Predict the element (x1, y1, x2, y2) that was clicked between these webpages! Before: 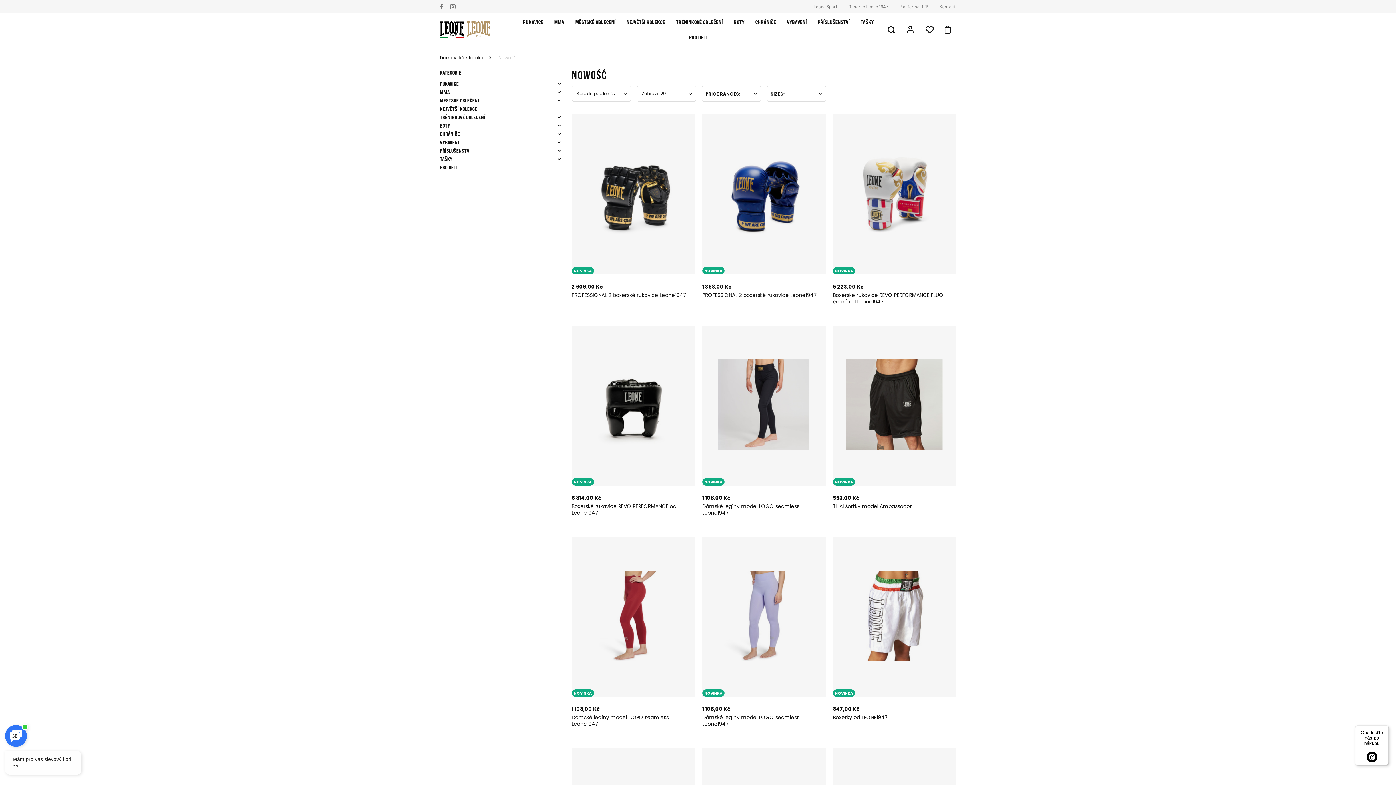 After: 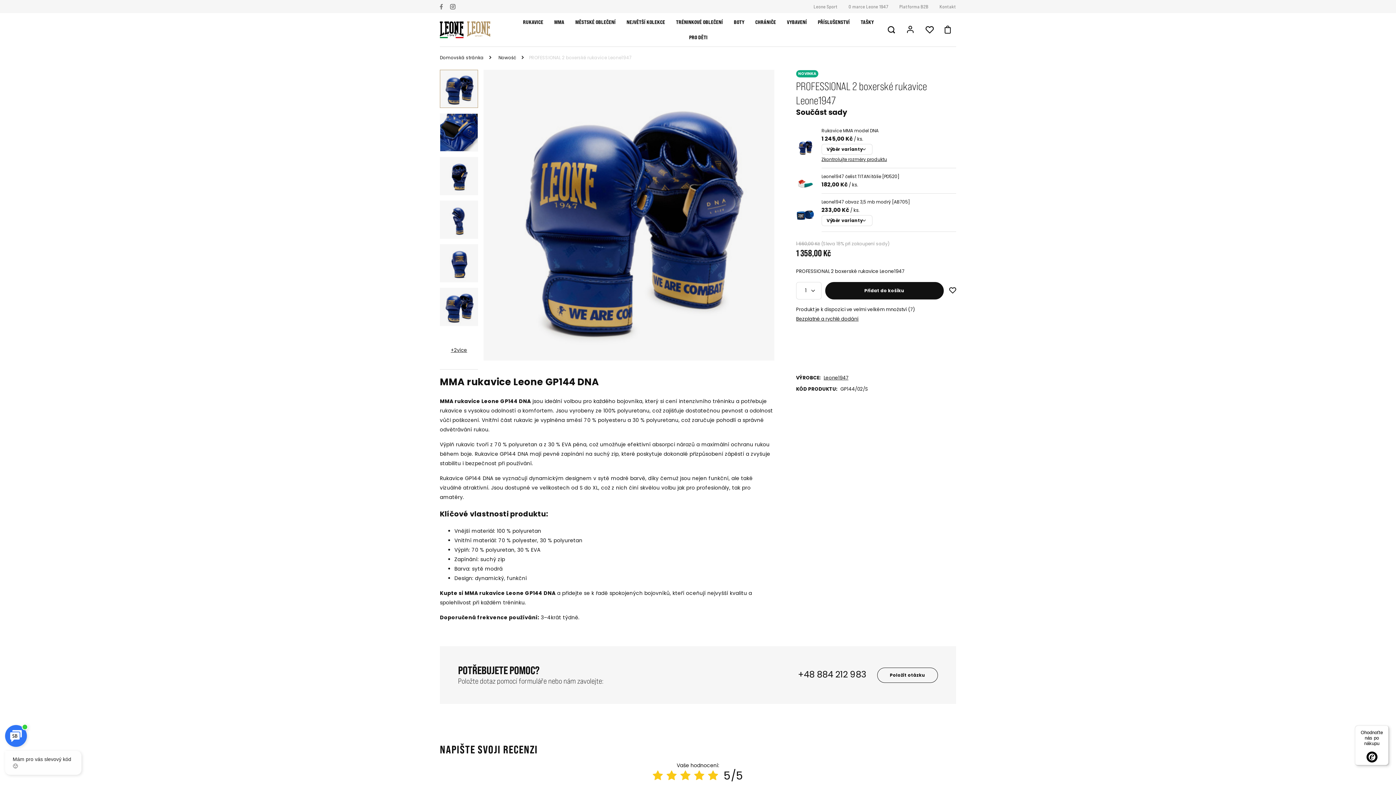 Action: label: NOVINKA bbox: (702, 114, 825, 274)